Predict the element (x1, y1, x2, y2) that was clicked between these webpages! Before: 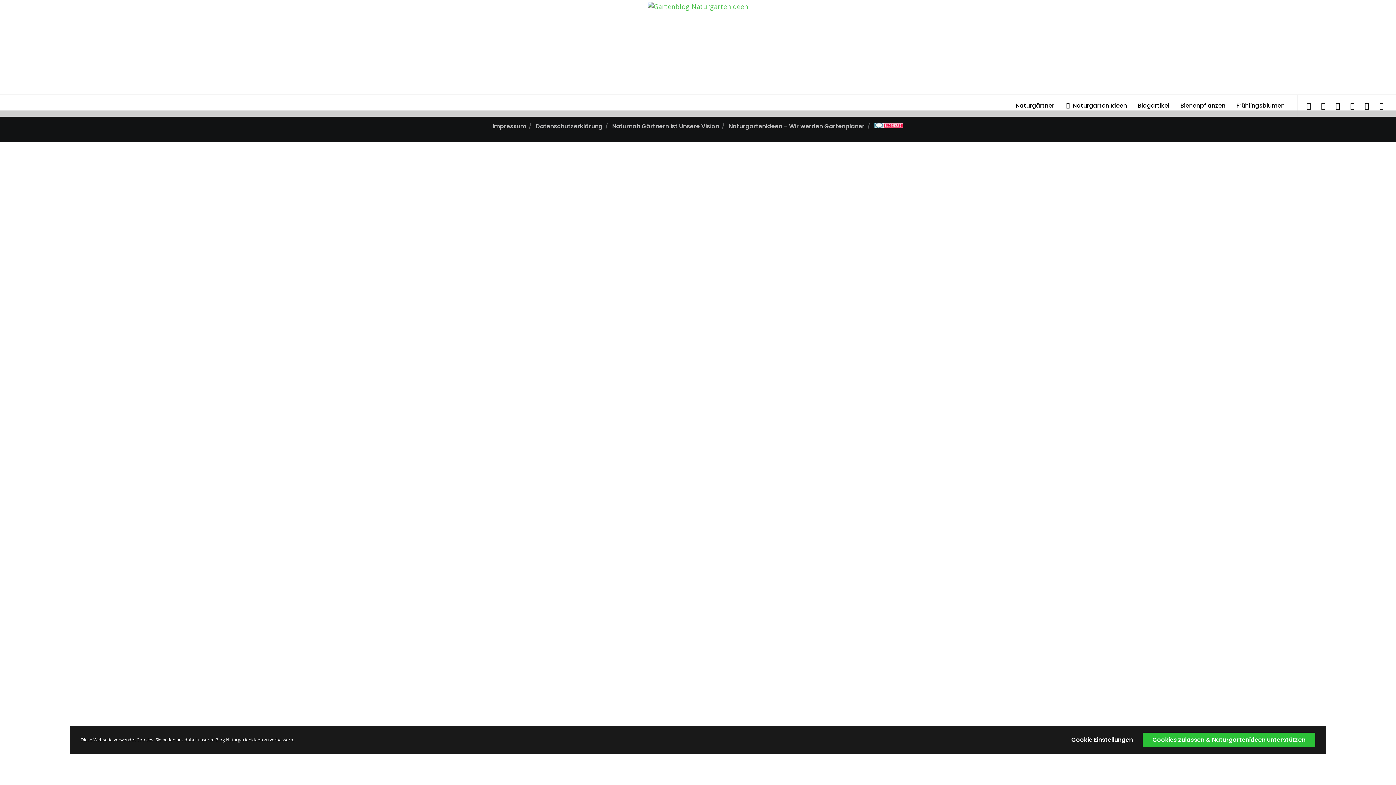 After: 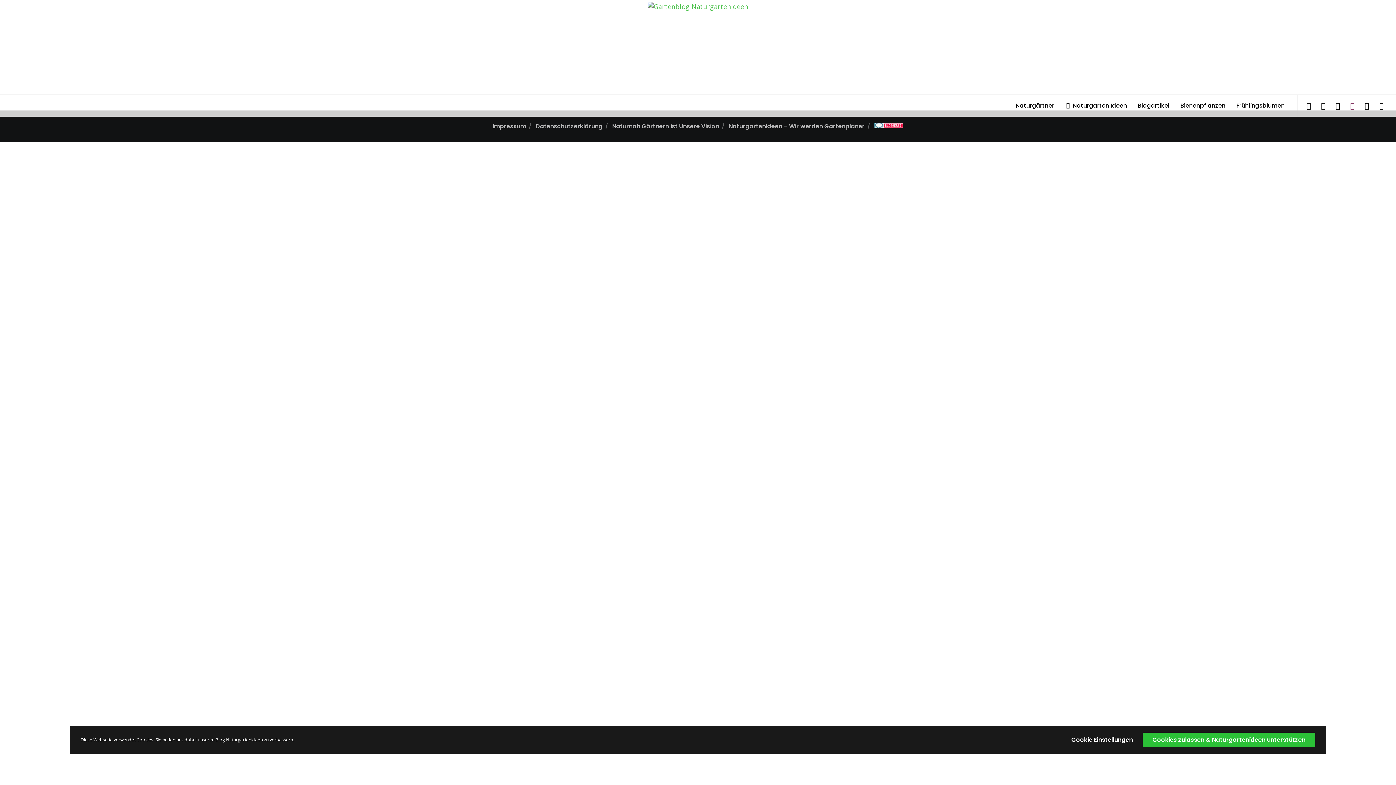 Action: bbox: (1341, 94, 1356, 116)